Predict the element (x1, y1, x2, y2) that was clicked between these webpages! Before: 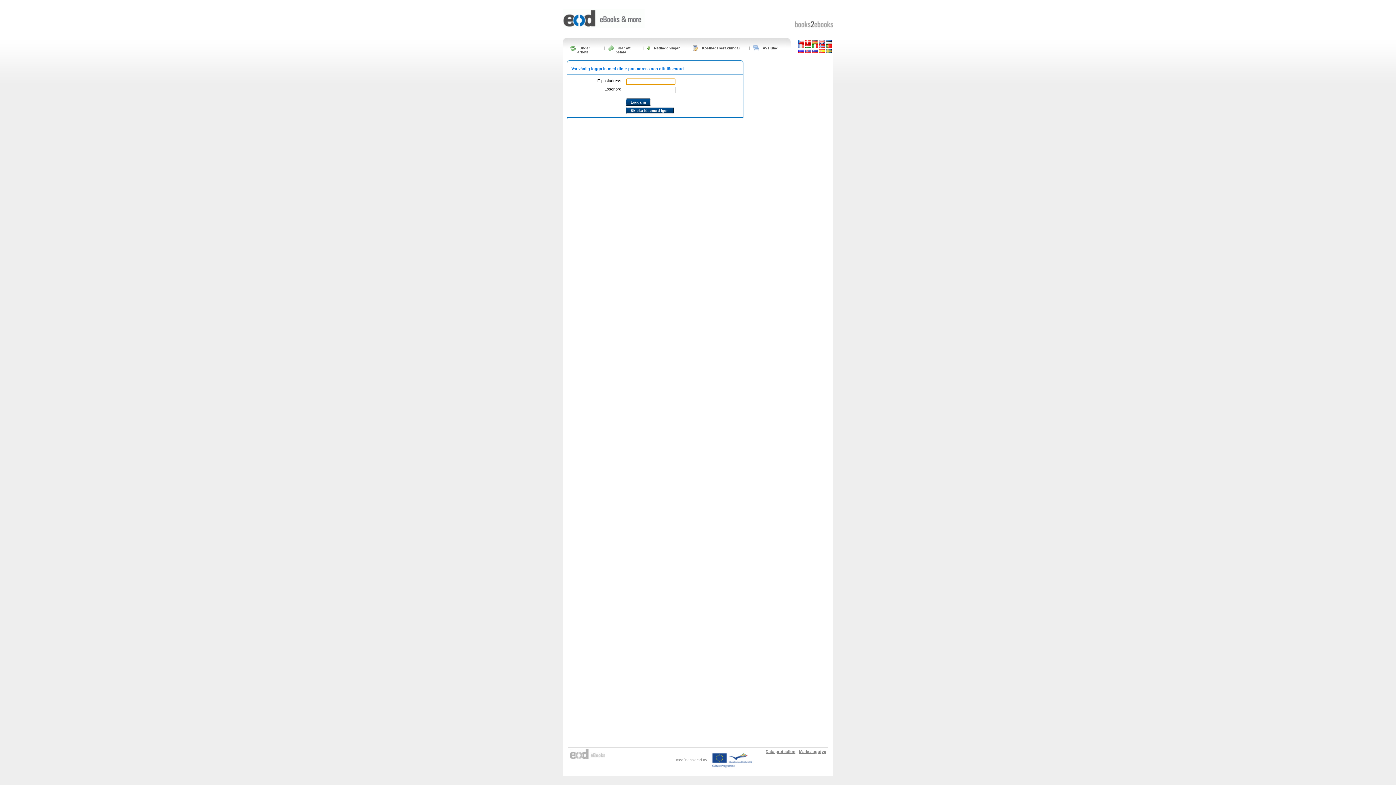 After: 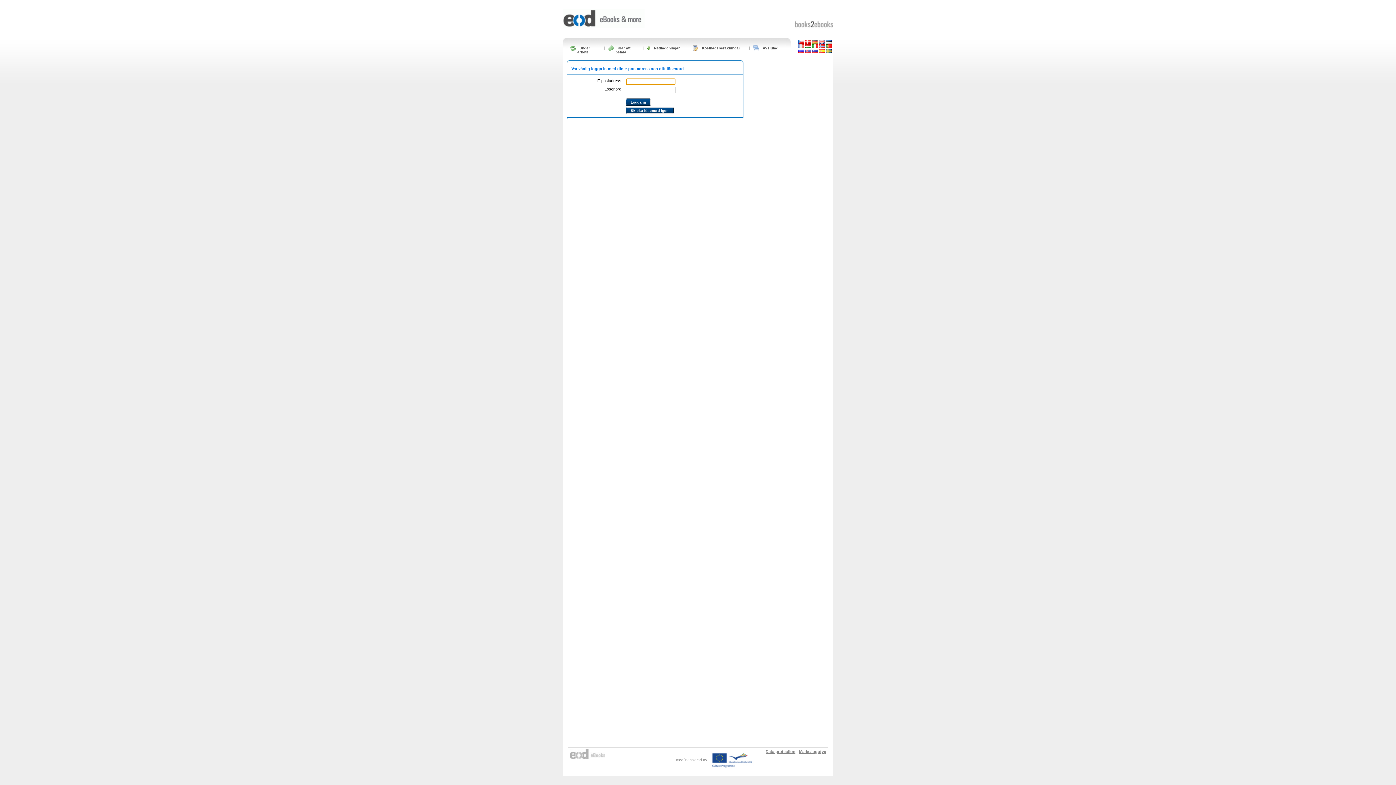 Action: bbox: (577, 45, 590, 54) label:   Under arbete